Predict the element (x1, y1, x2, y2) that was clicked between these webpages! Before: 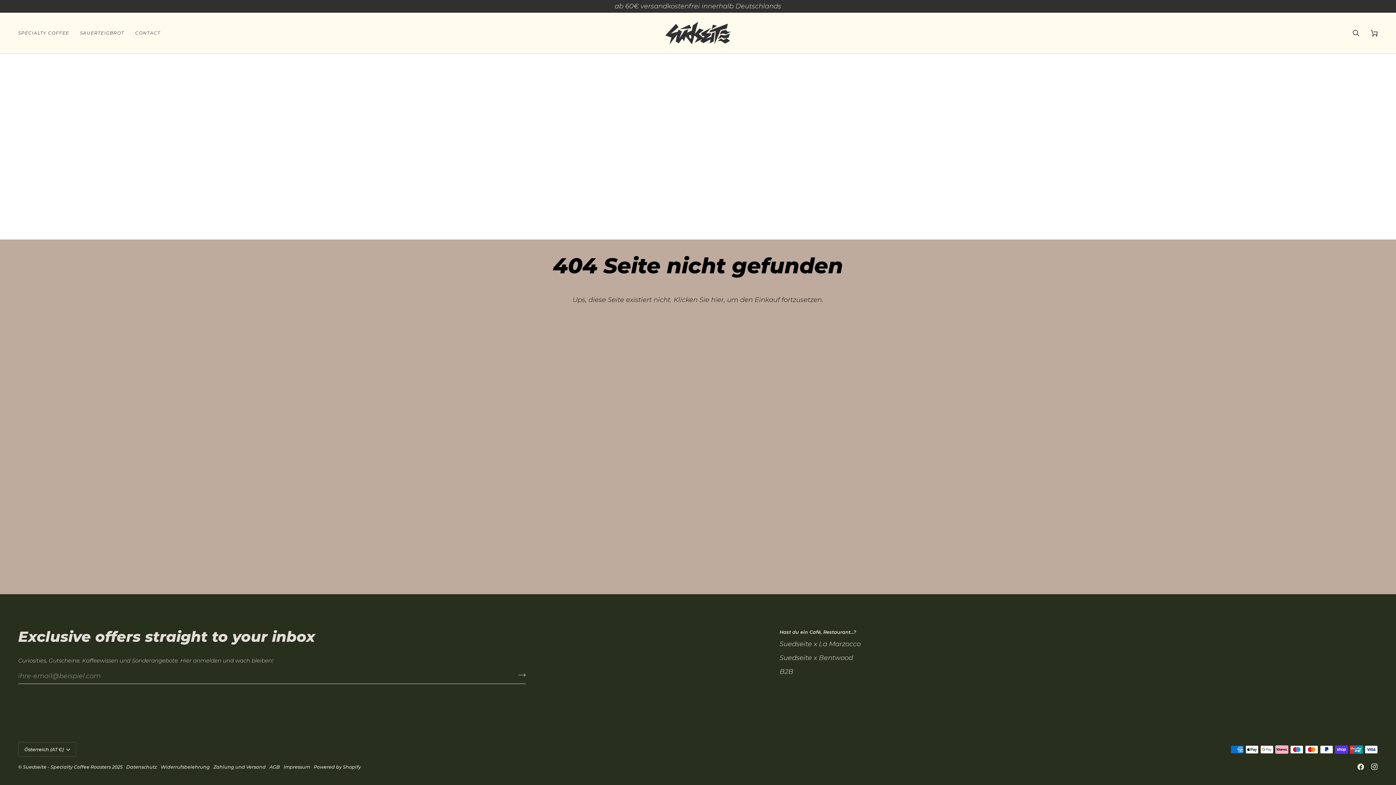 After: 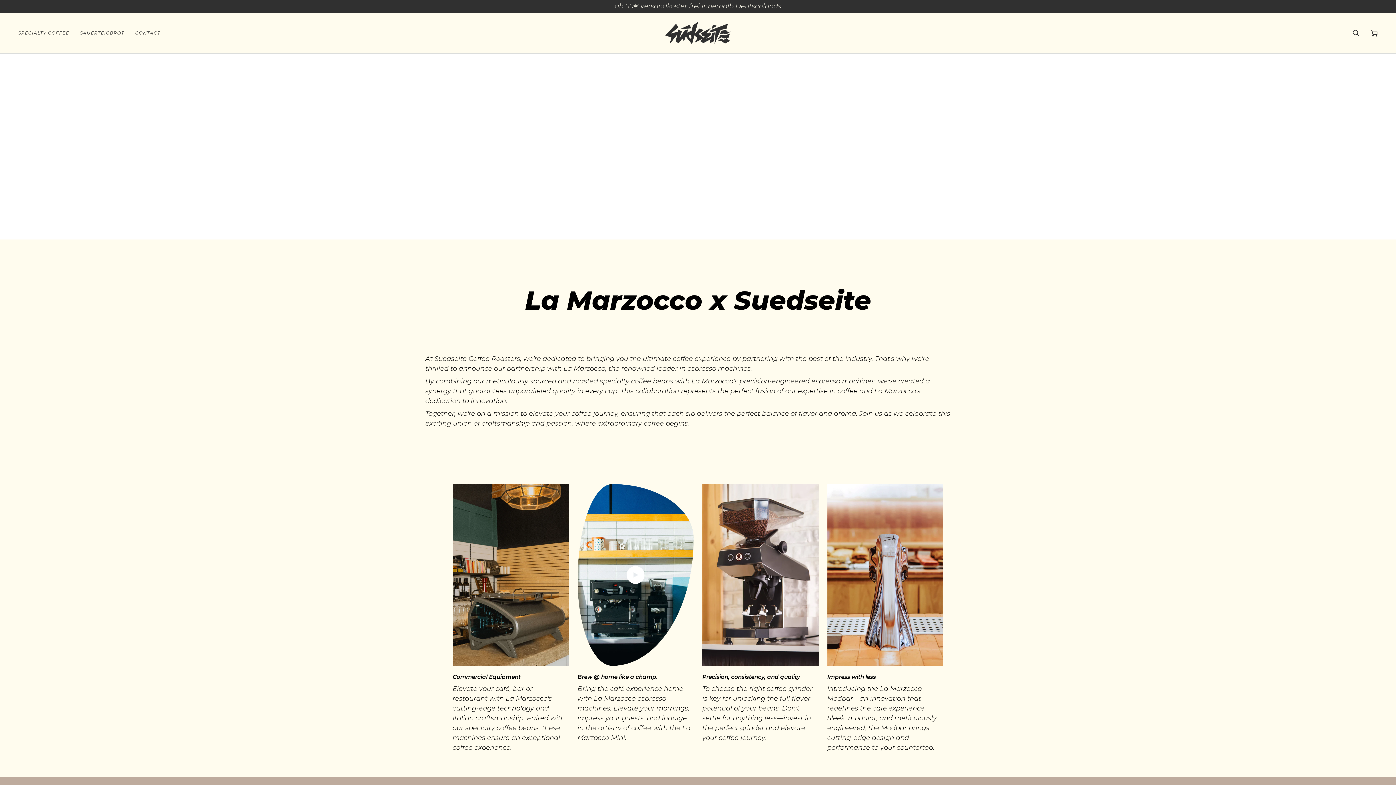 Action: bbox: (779, 640, 860, 648) label: Suedseite x La Marzocco